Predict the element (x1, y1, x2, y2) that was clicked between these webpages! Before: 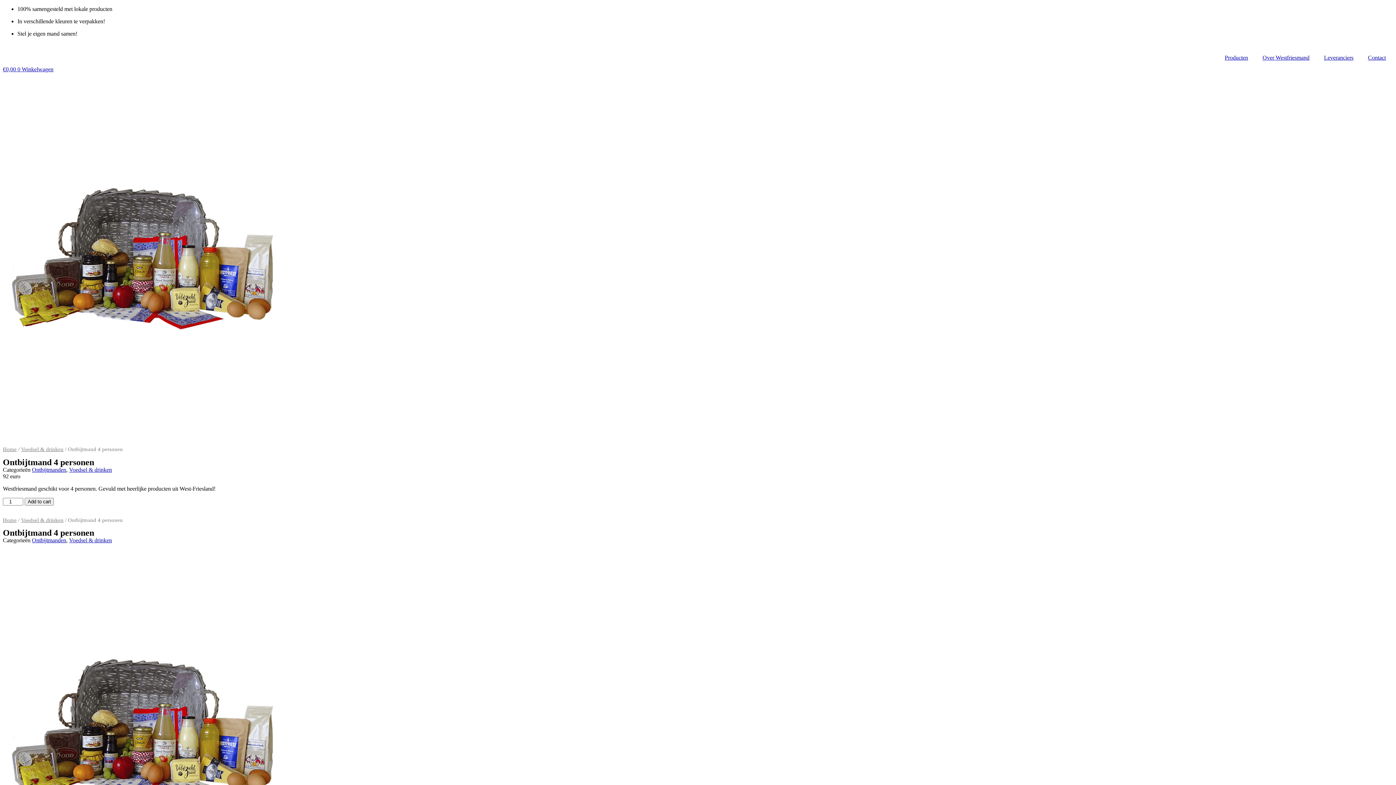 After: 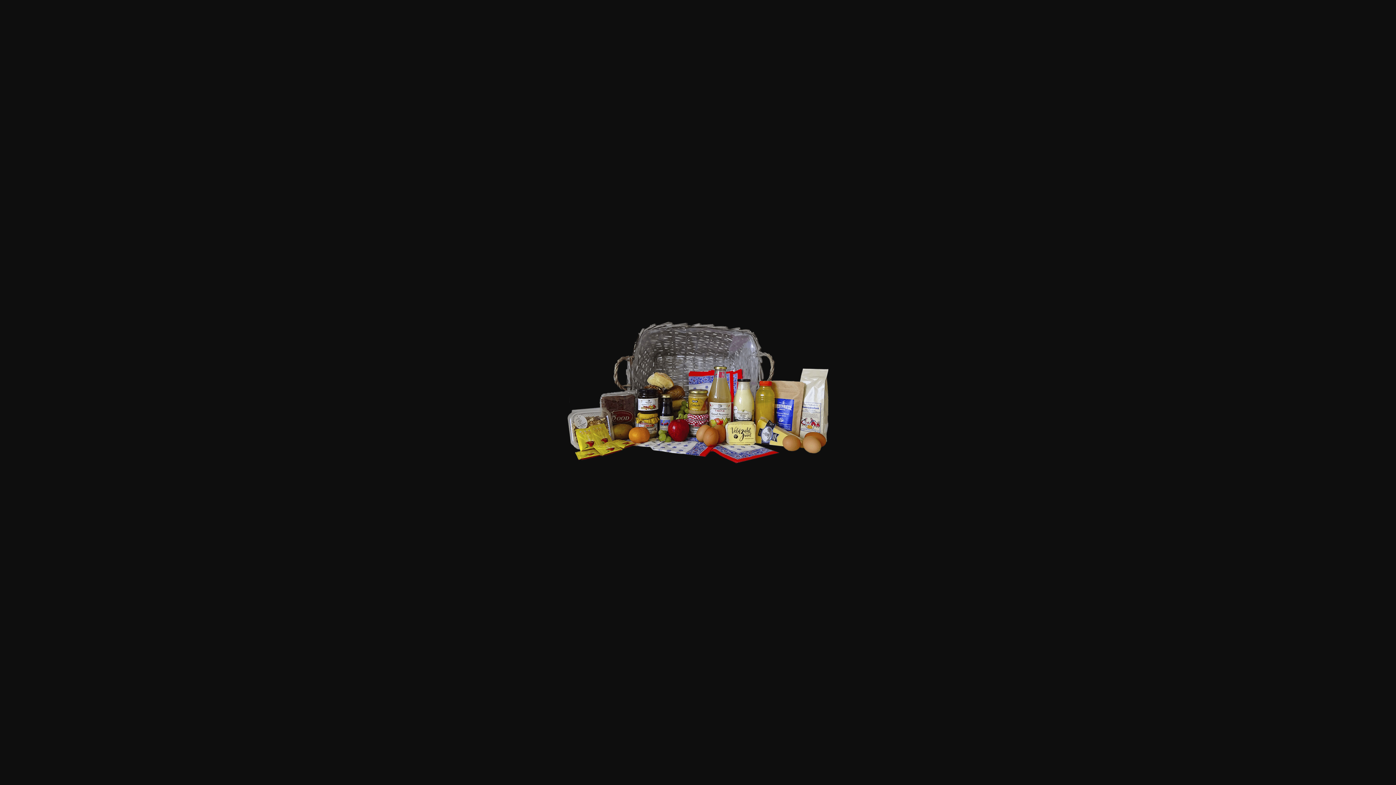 Action: bbox: (2, 440, 282, 446)